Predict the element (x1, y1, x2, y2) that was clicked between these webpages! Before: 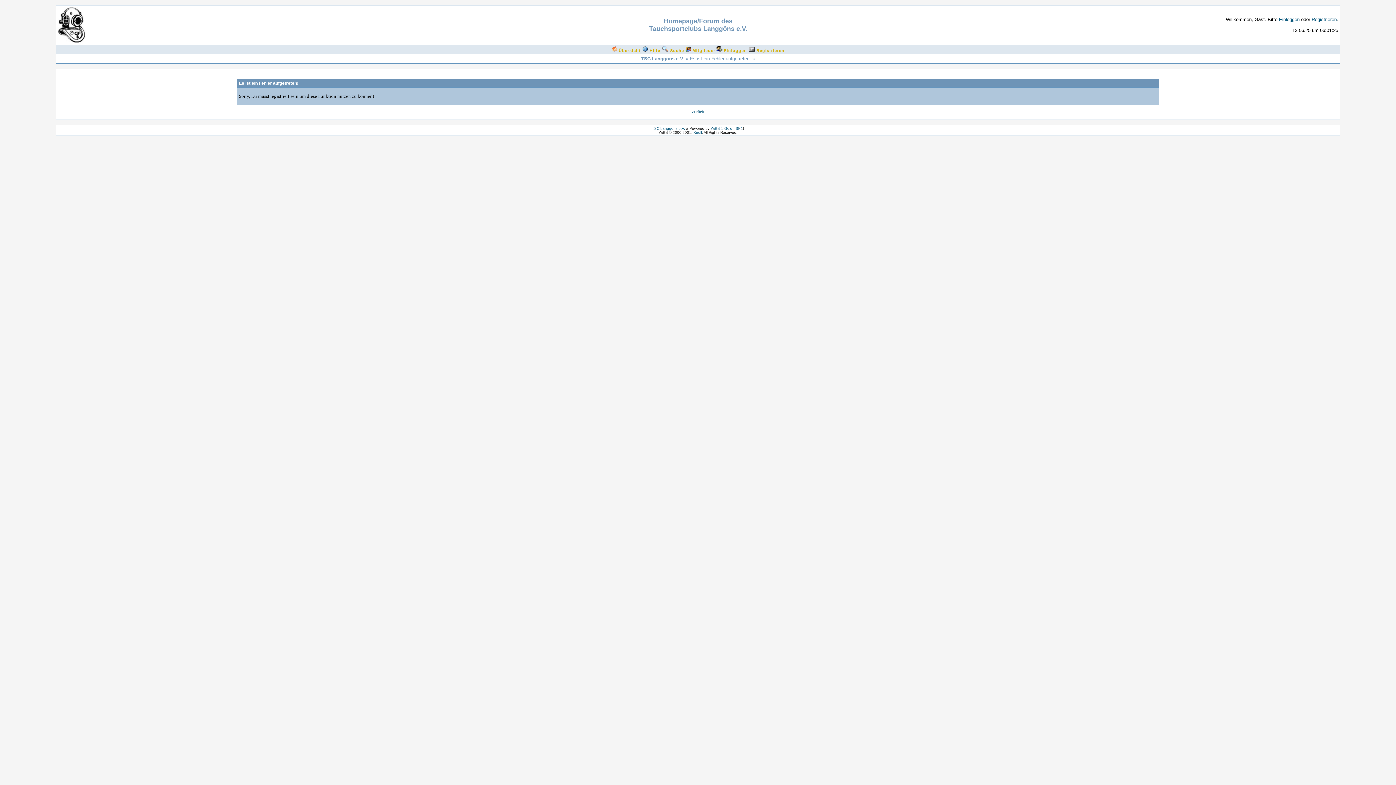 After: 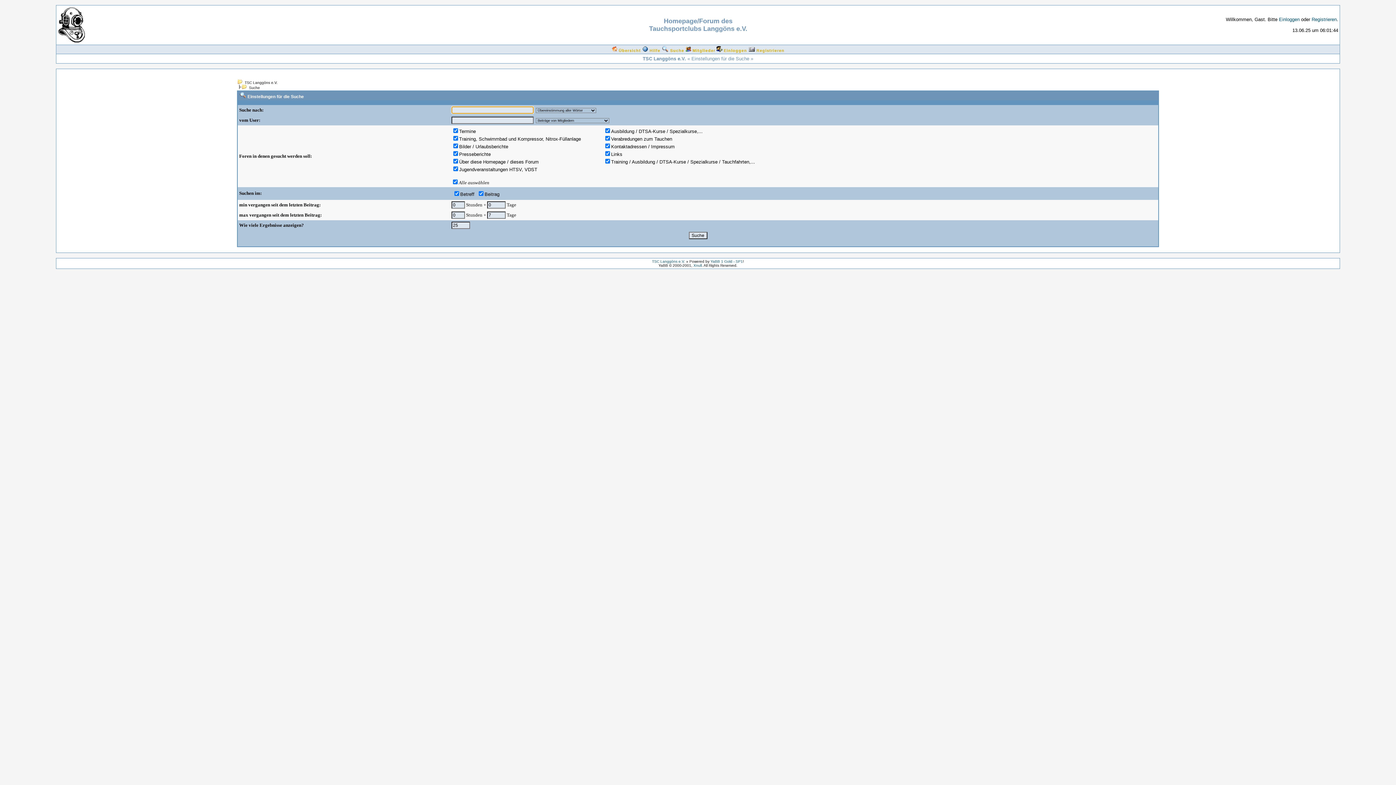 Action: bbox: (661, 48, 684, 52) label:  Suche